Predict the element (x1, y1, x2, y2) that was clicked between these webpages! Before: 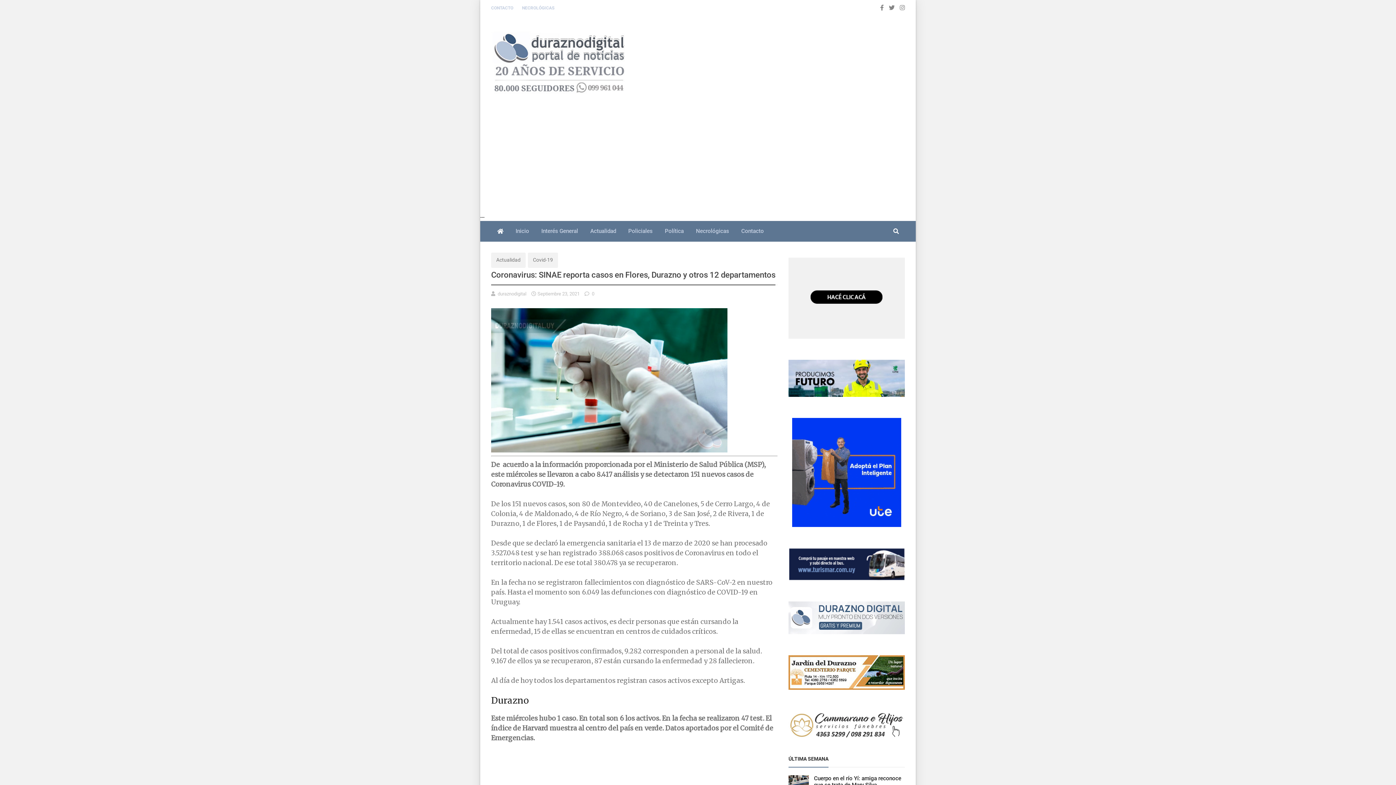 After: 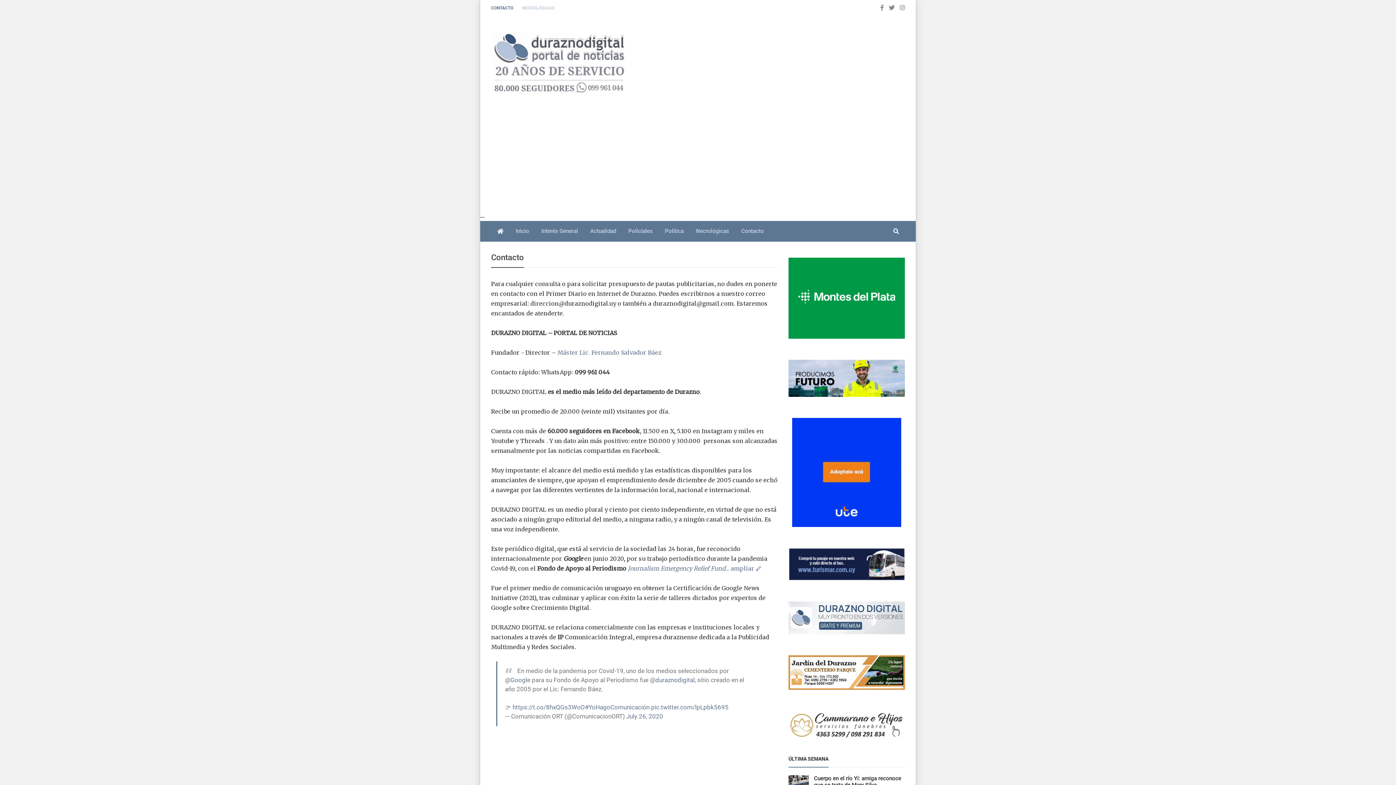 Action: label: CONTACTO  bbox: (487, 5, 518, 10)